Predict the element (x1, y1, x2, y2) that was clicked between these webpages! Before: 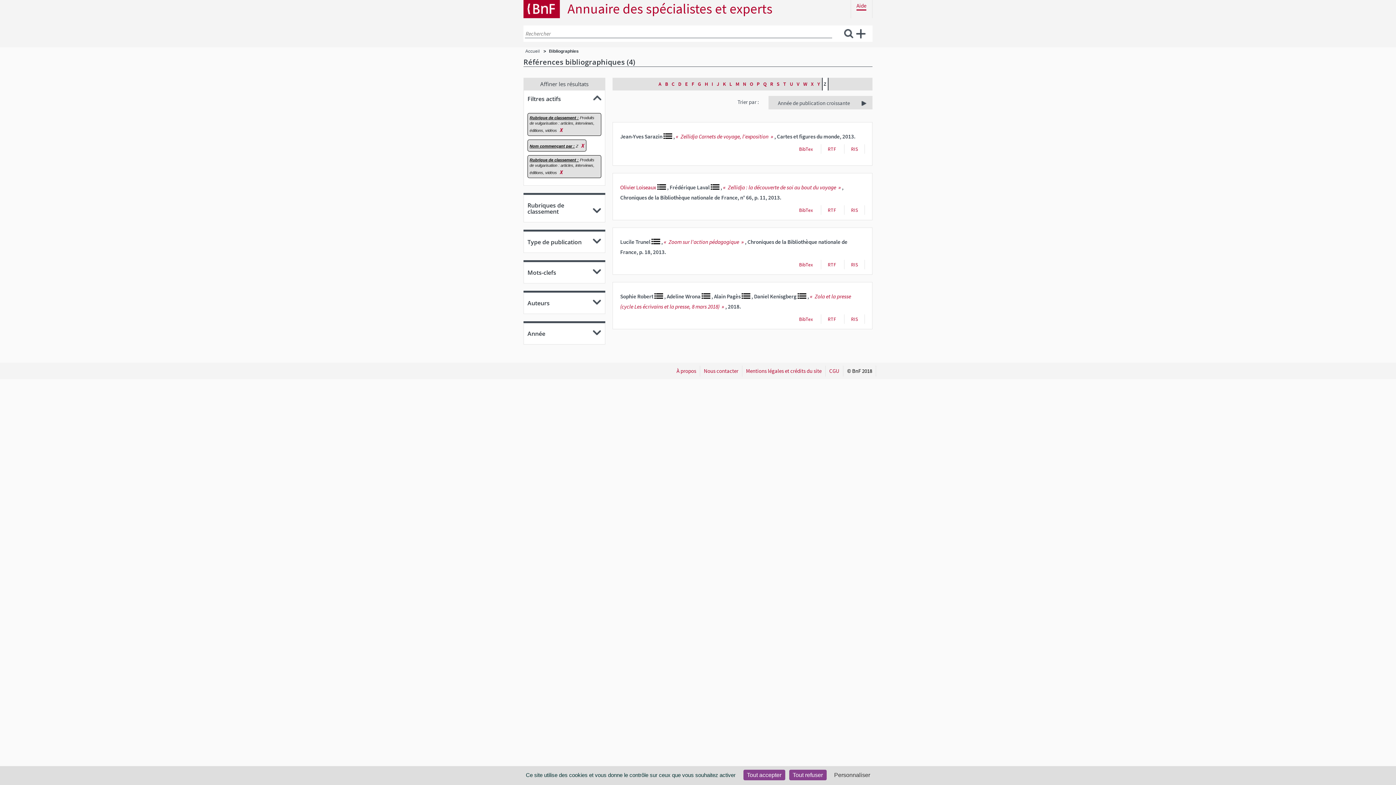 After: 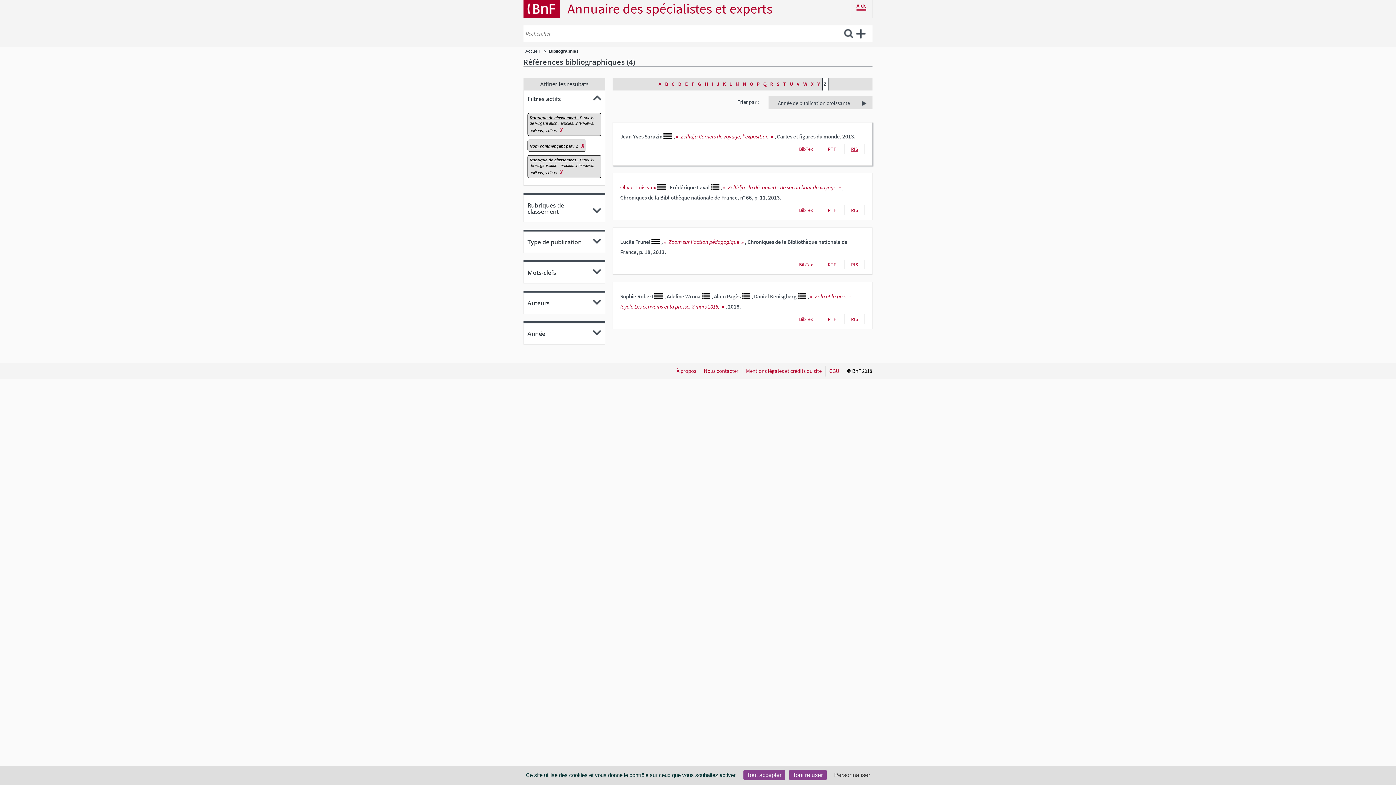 Action: label: RIS bbox: (851, 146, 858, 152)